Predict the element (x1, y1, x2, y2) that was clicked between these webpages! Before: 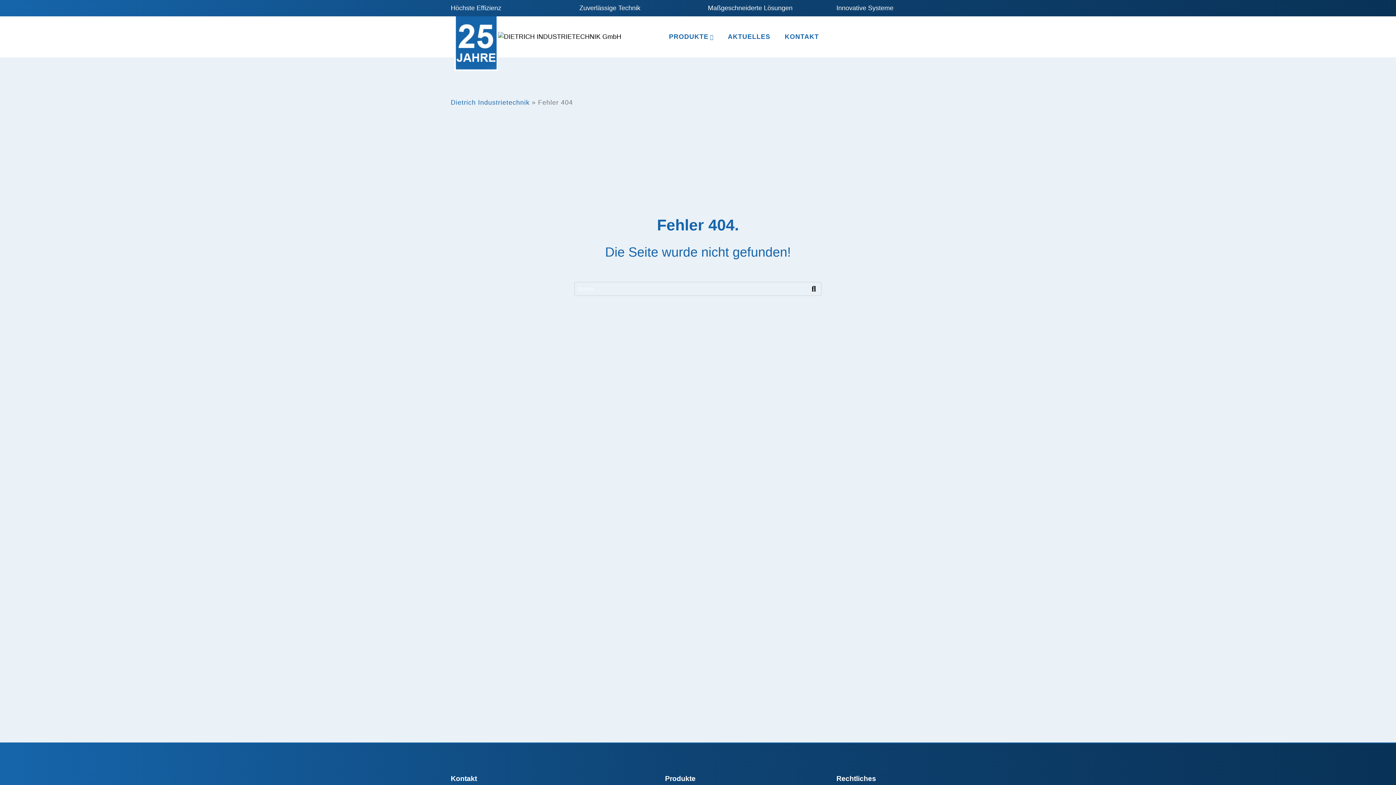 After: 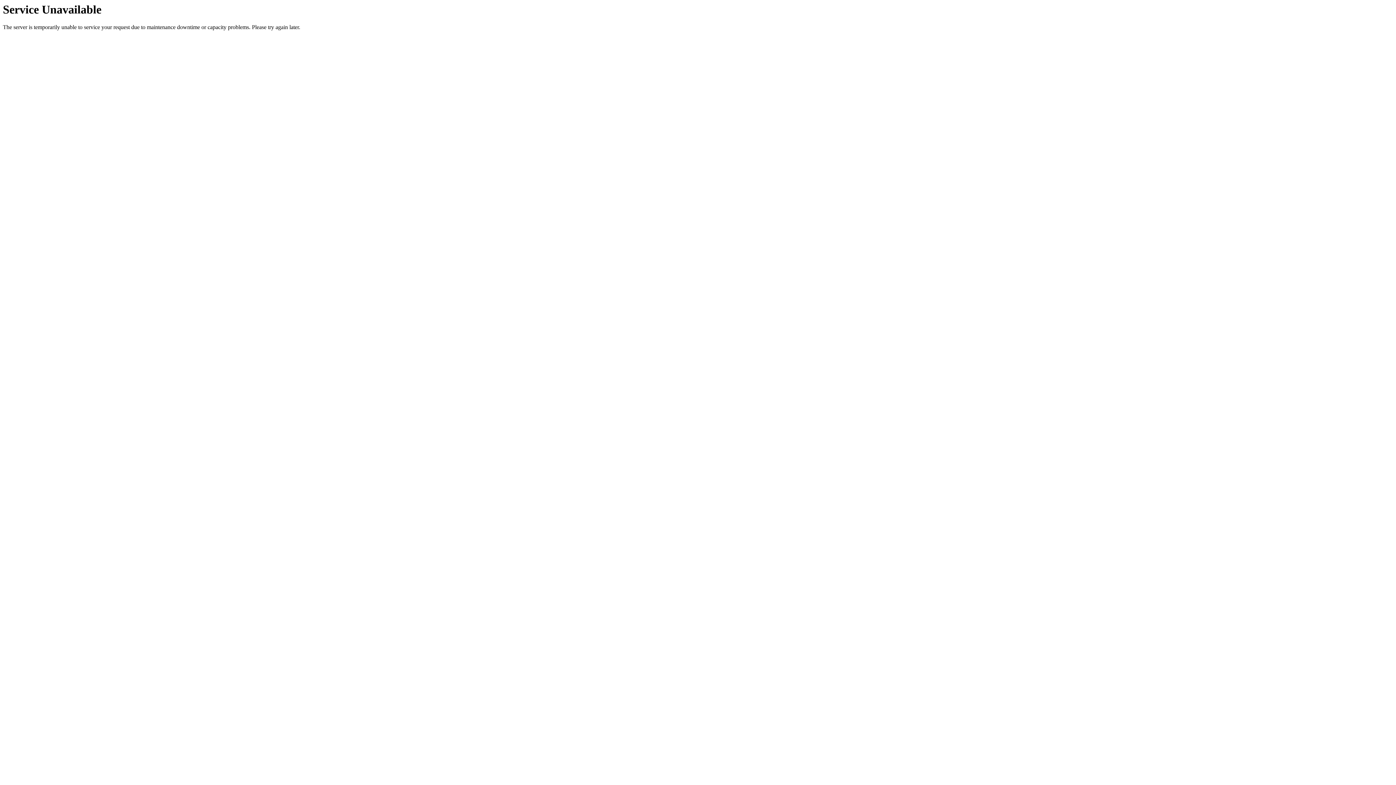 Action: bbox: (450, 99, 529, 106) label: Dietrich Industrietechnik